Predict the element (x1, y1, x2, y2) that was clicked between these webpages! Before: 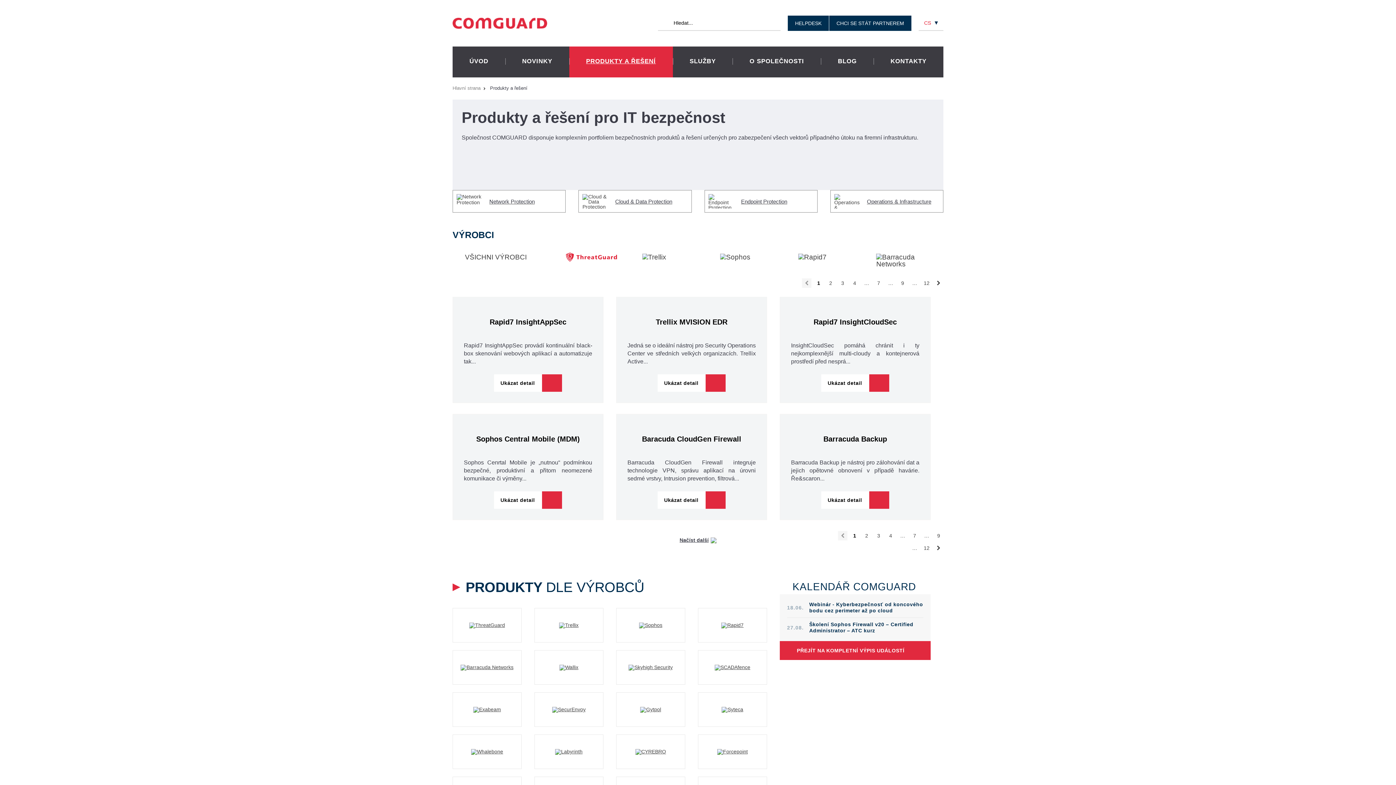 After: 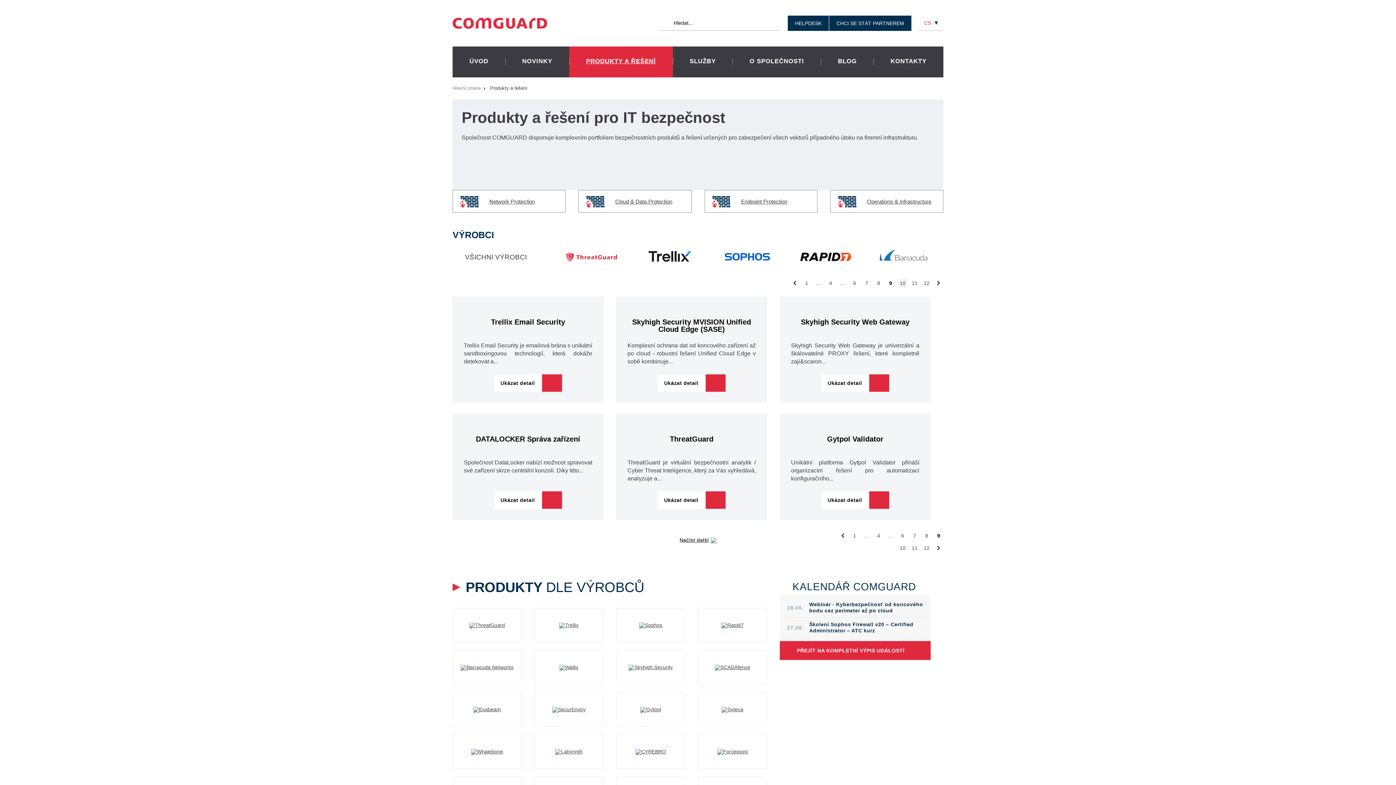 Action: bbox: (898, 278, 907, 288) label: 9